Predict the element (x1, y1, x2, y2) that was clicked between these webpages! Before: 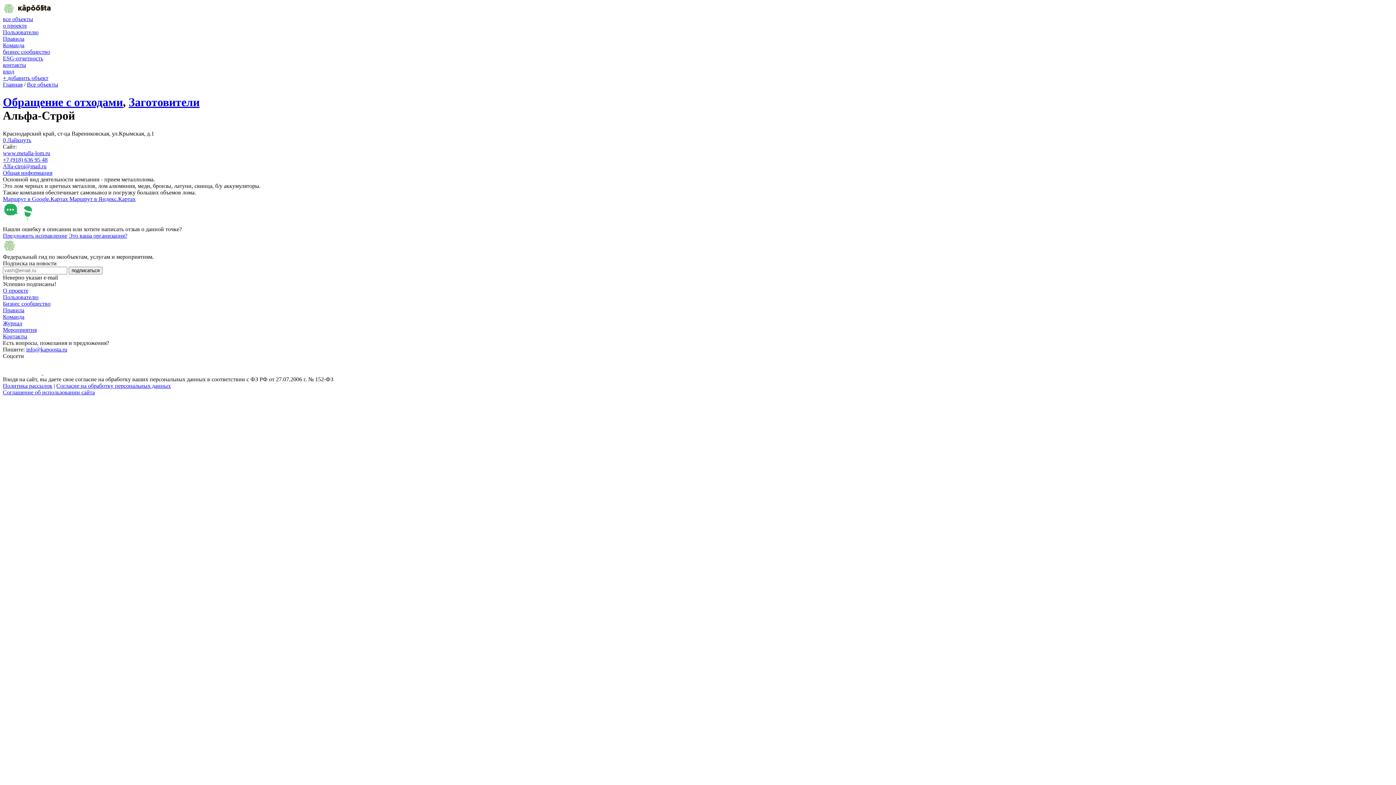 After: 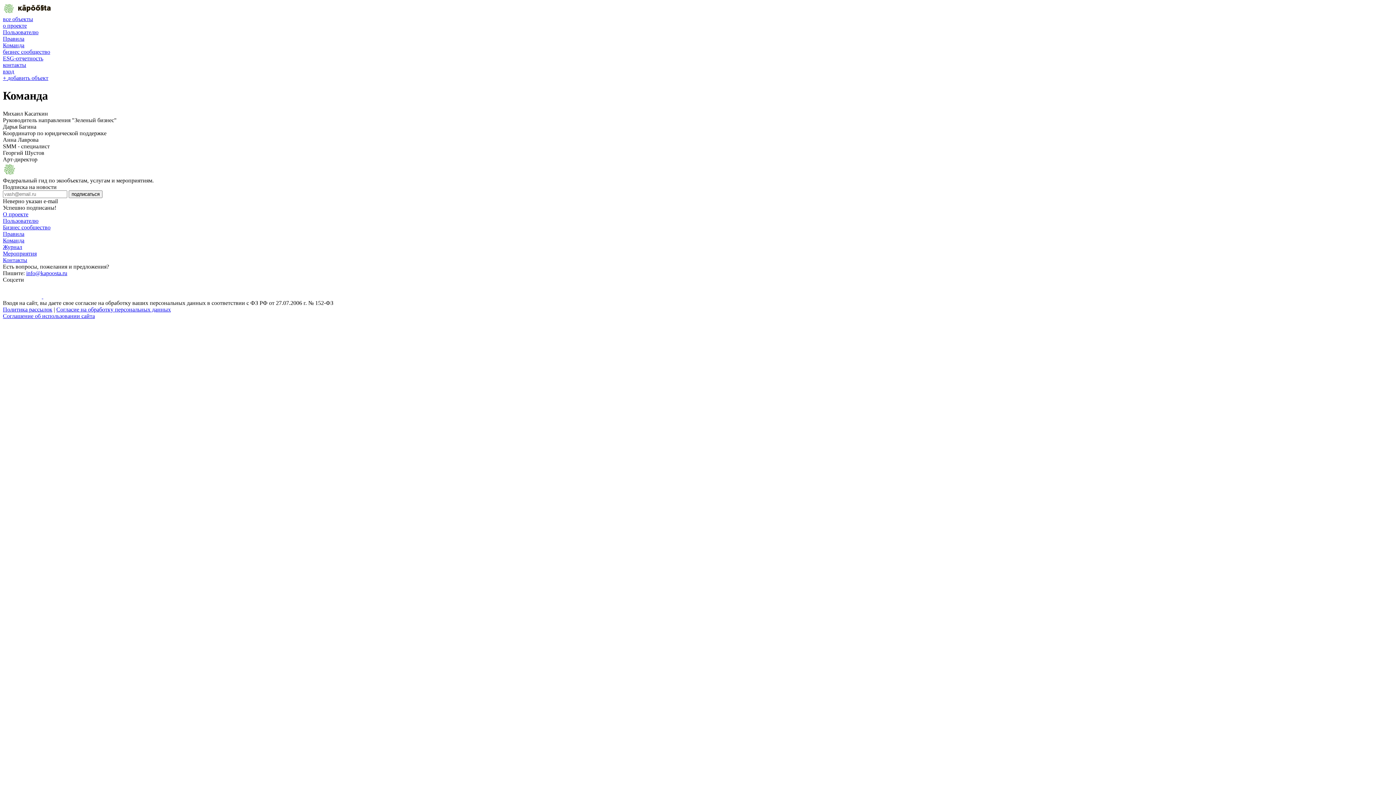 Action: label: Команда bbox: (2, 313, 24, 319)